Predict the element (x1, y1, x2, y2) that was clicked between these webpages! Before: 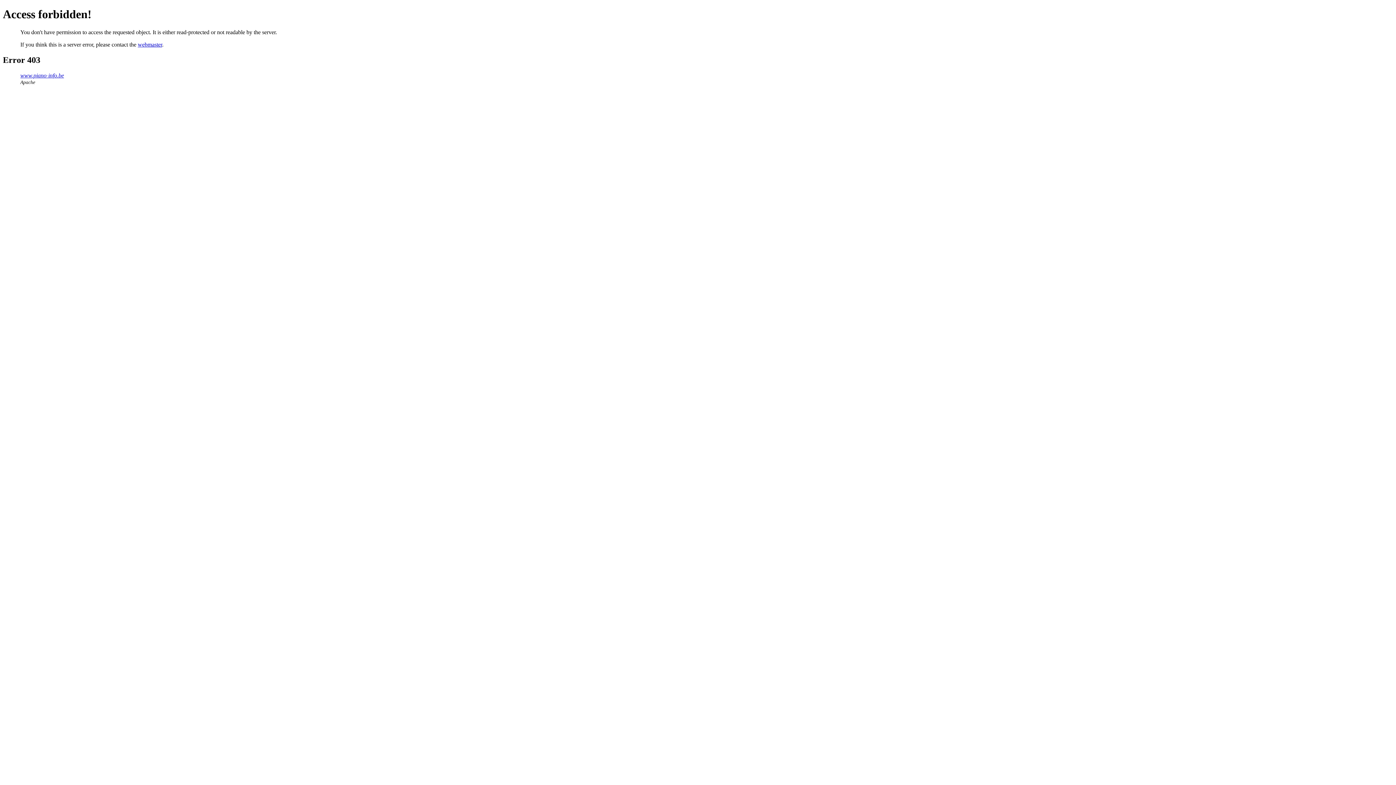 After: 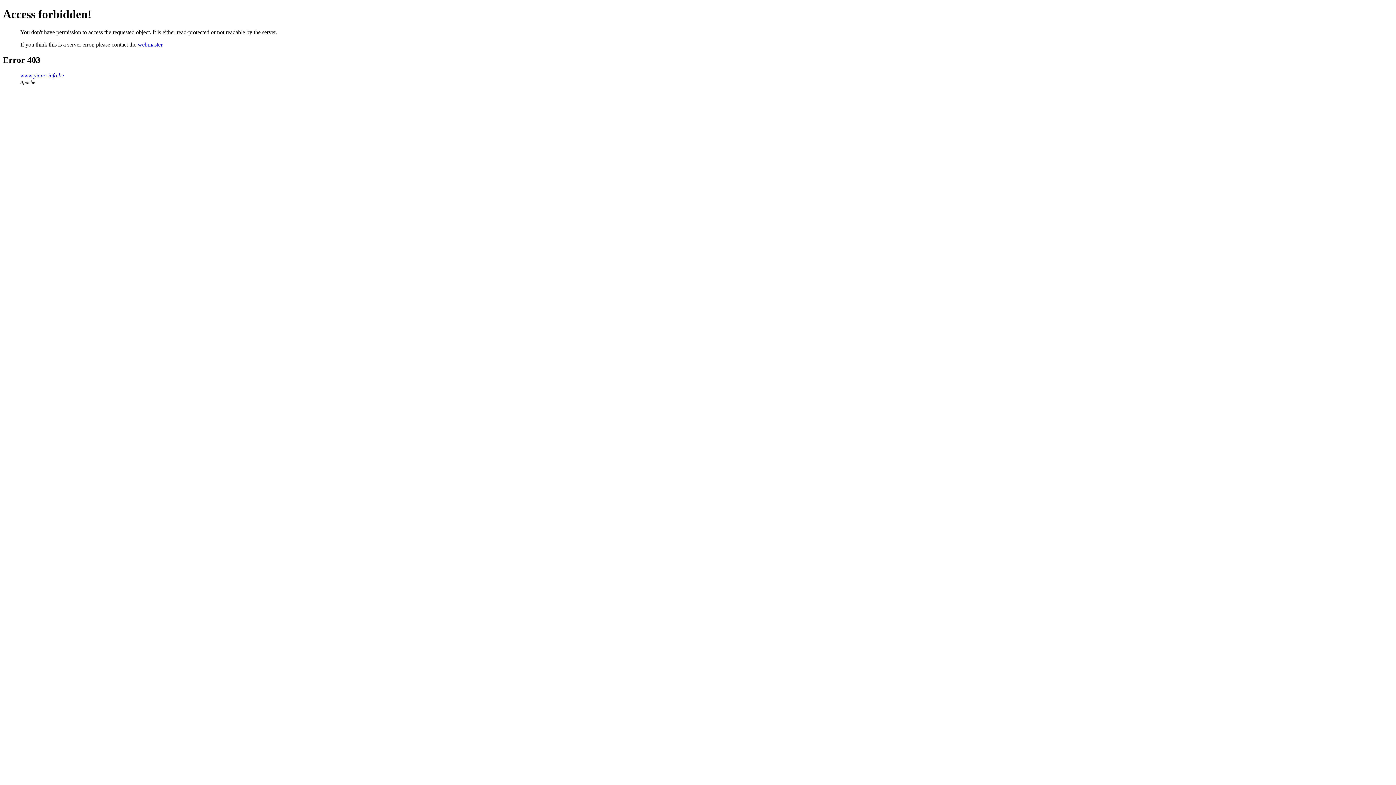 Action: bbox: (137, 41, 162, 47) label: webmaster